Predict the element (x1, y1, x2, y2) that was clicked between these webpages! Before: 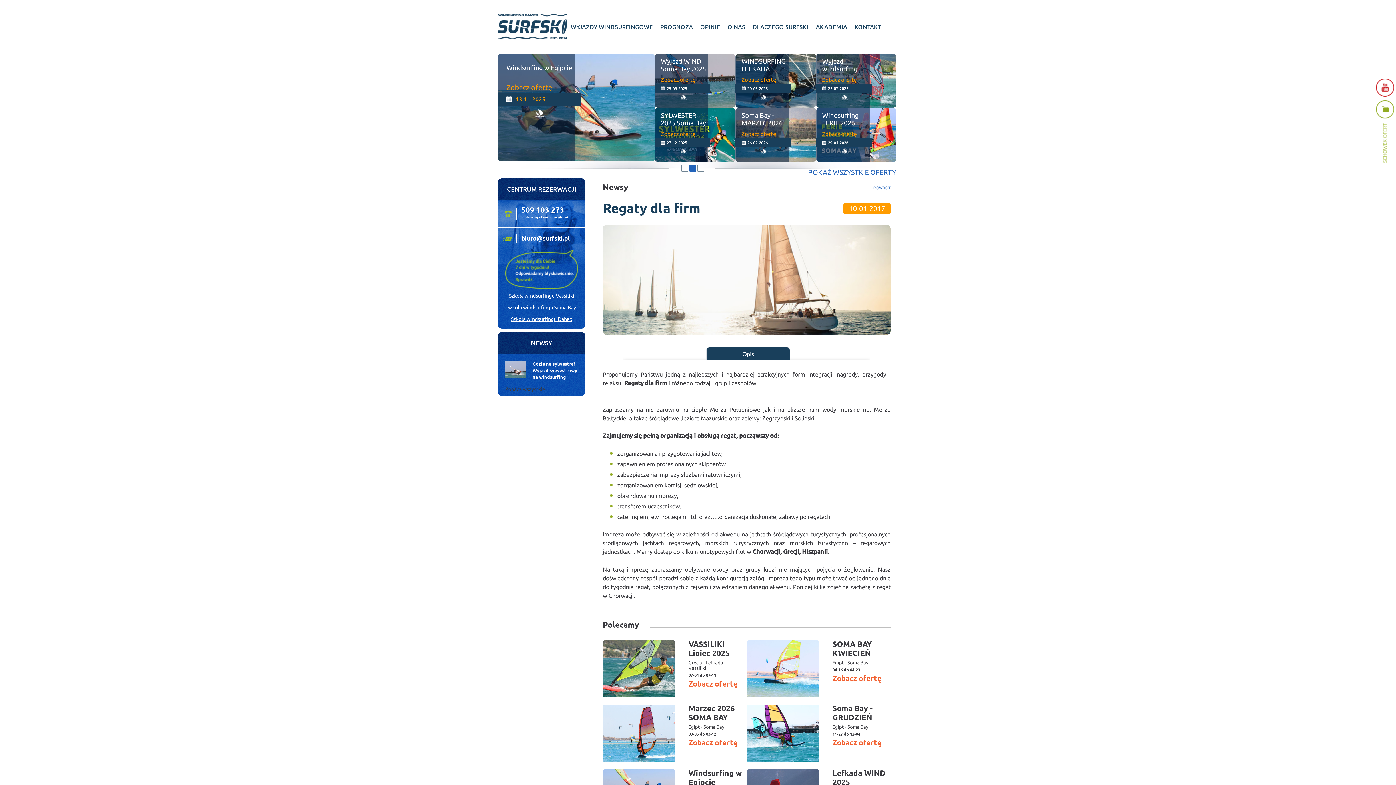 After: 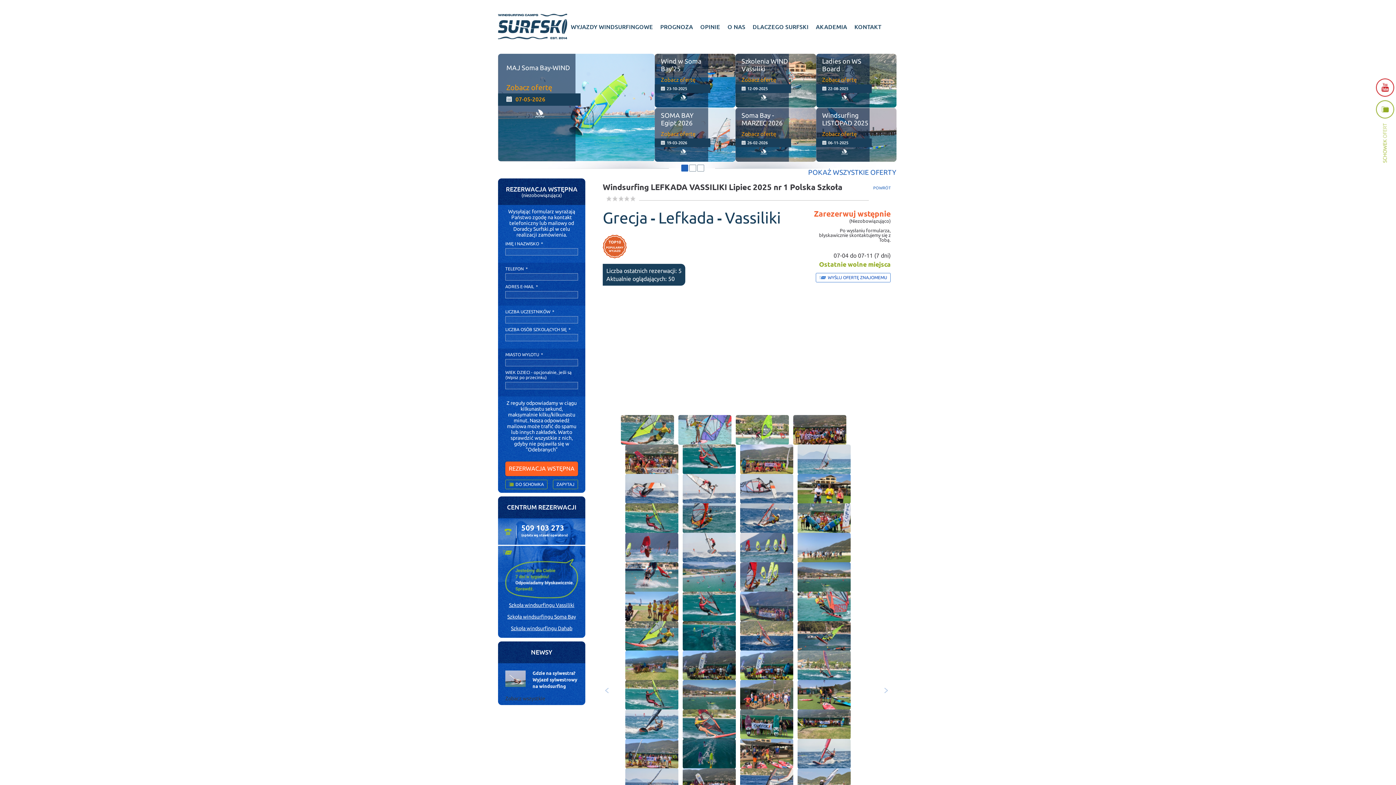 Action: label: Zobacz ofertę bbox: (688, 679, 737, 689)